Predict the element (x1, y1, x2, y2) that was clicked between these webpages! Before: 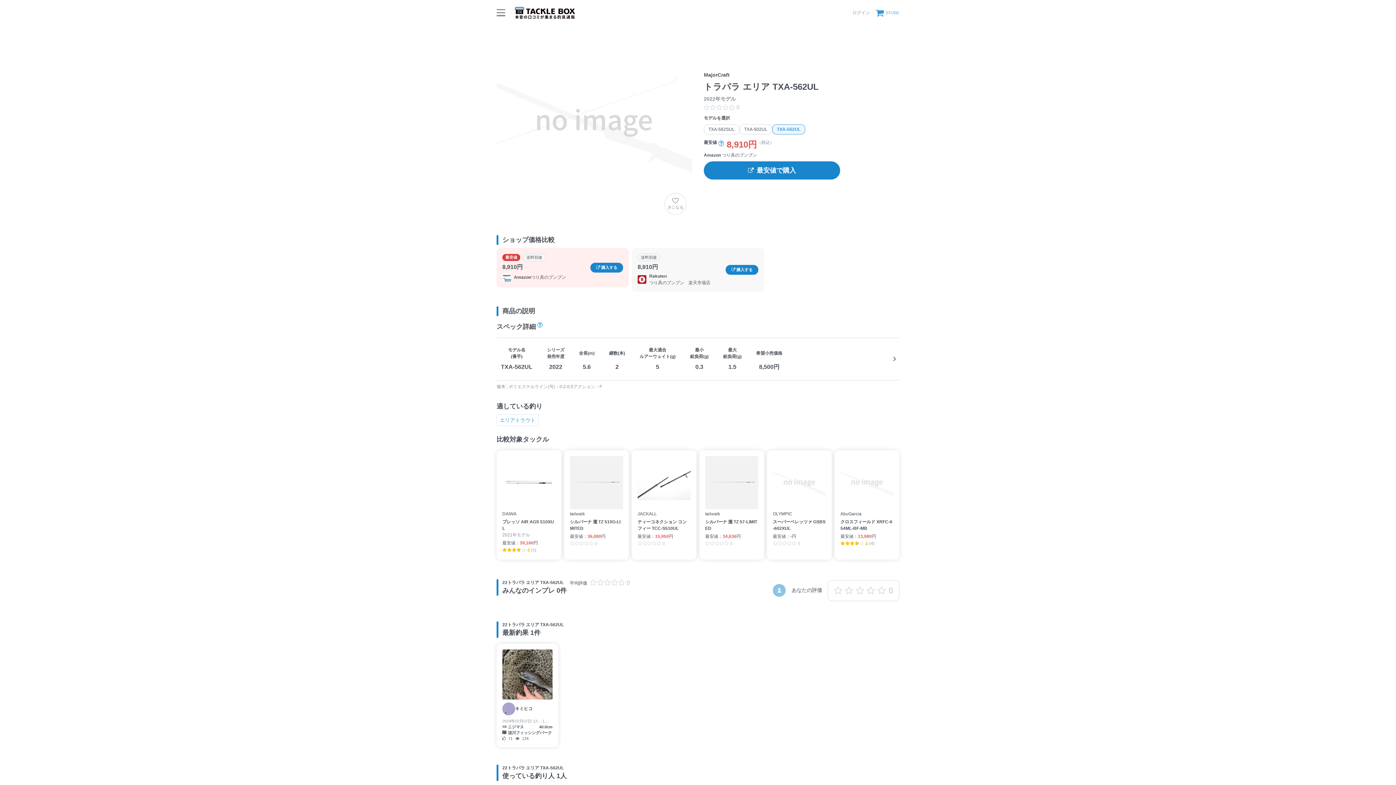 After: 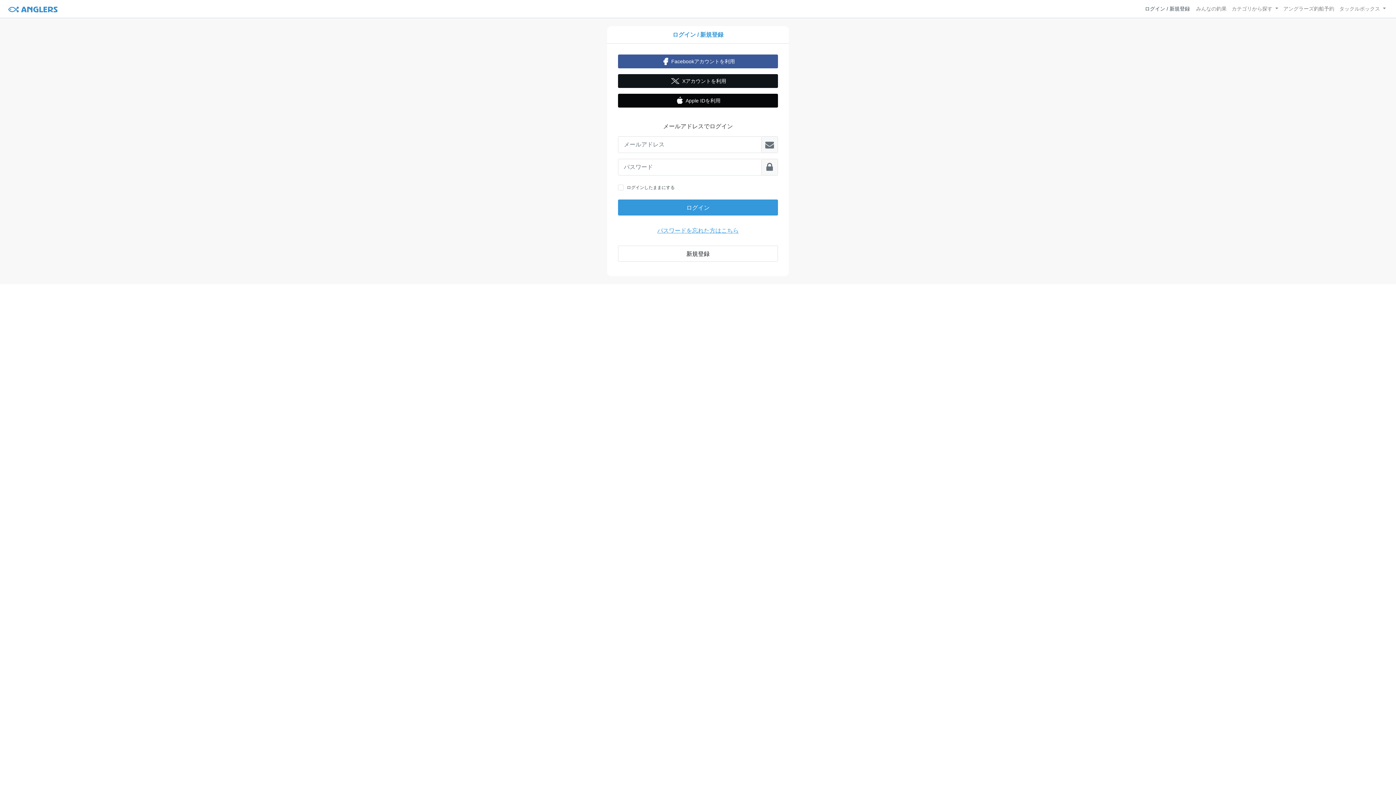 Action: bbox: (664, 193, 686, 215) label: きになる